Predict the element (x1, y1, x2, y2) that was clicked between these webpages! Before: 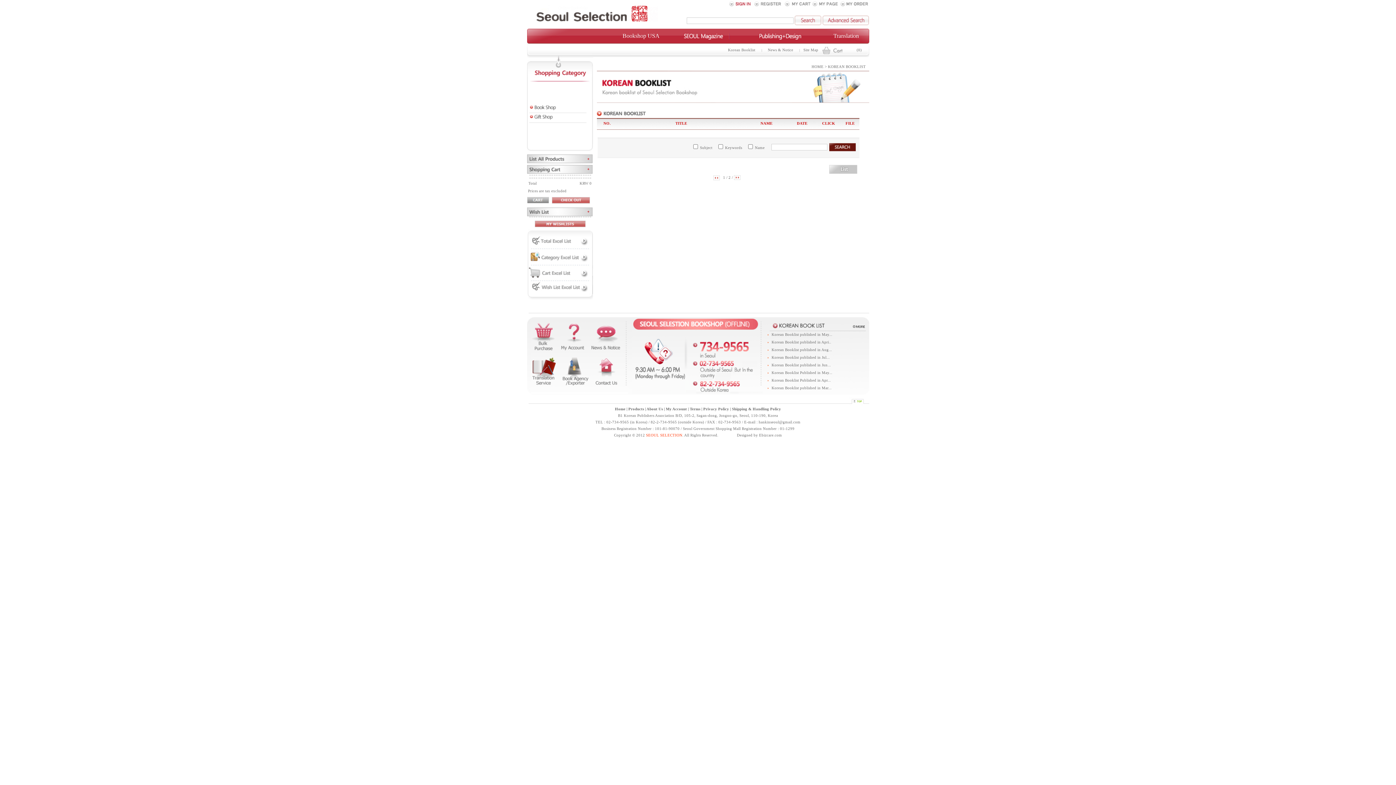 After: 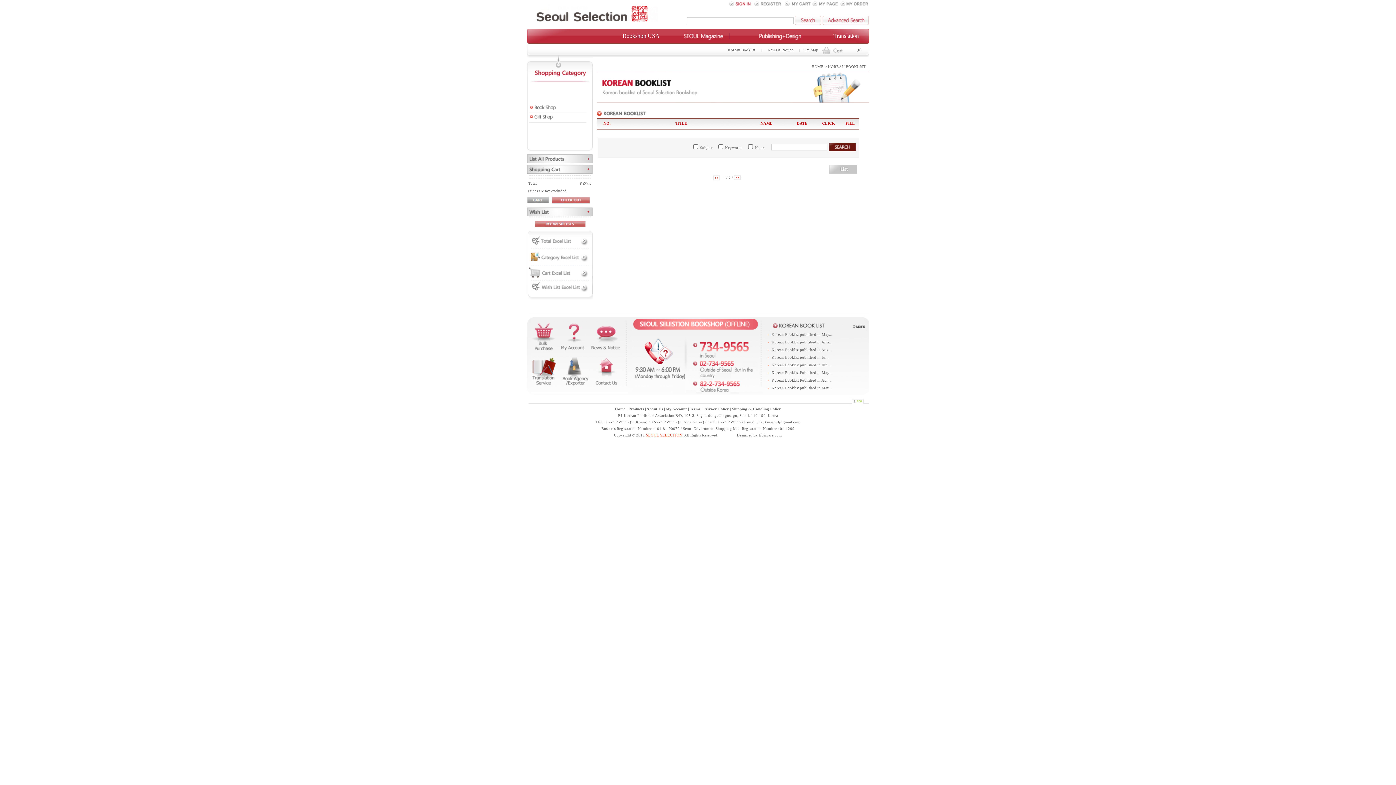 Action: label: Korean Booklist published in Mar... bbox: (771, 386, 831, 390)